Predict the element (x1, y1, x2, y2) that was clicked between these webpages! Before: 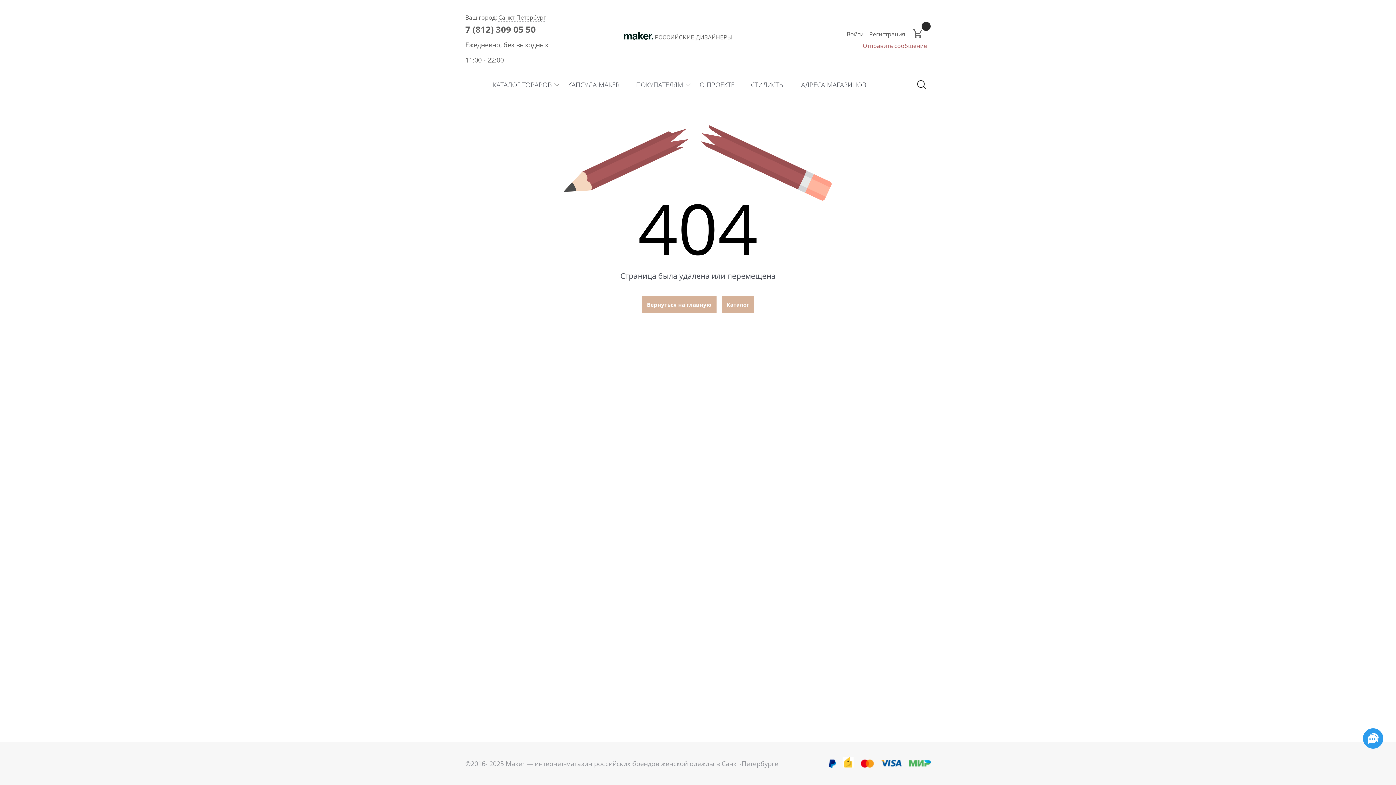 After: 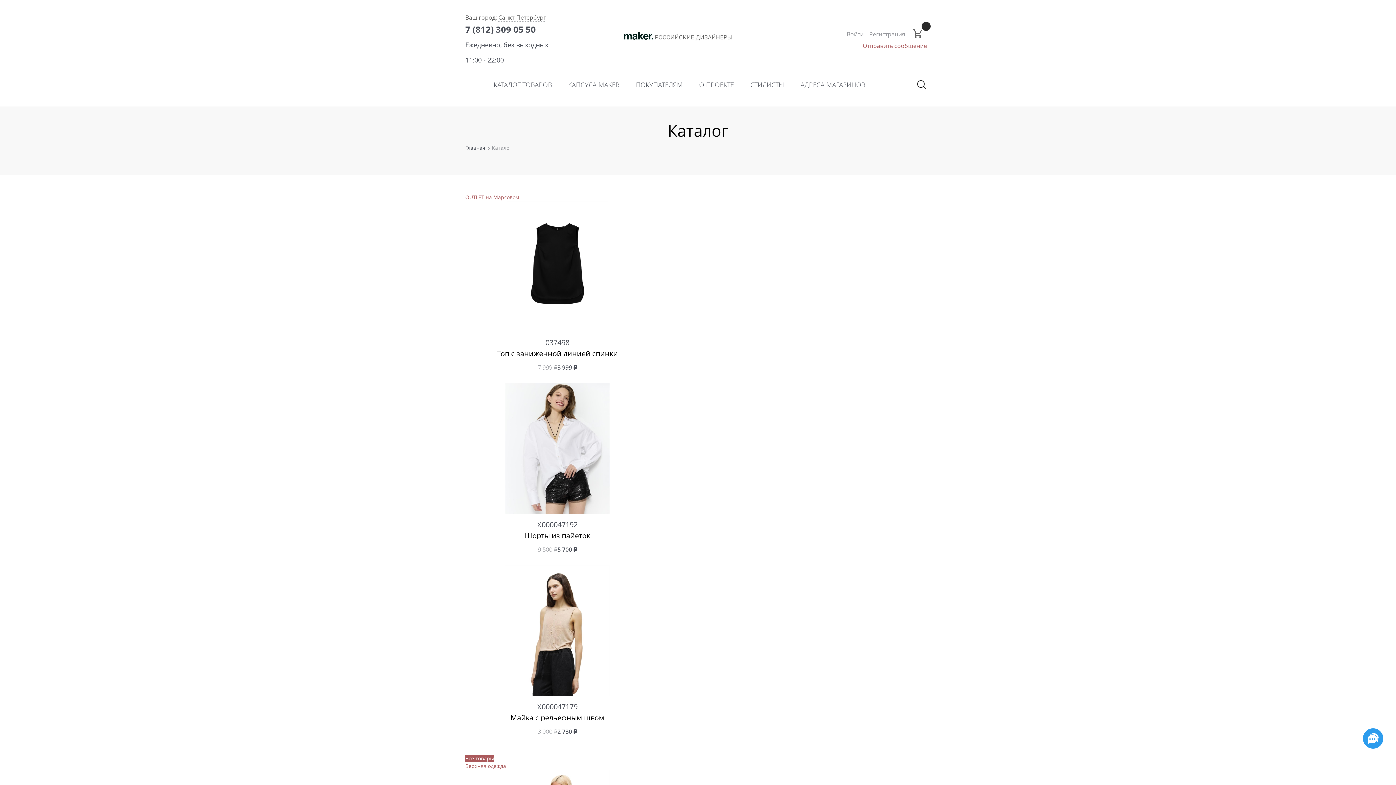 Action: bbox: (483, 79, 559, 90) label:  КАТАЛОГ ТОВАРОВ